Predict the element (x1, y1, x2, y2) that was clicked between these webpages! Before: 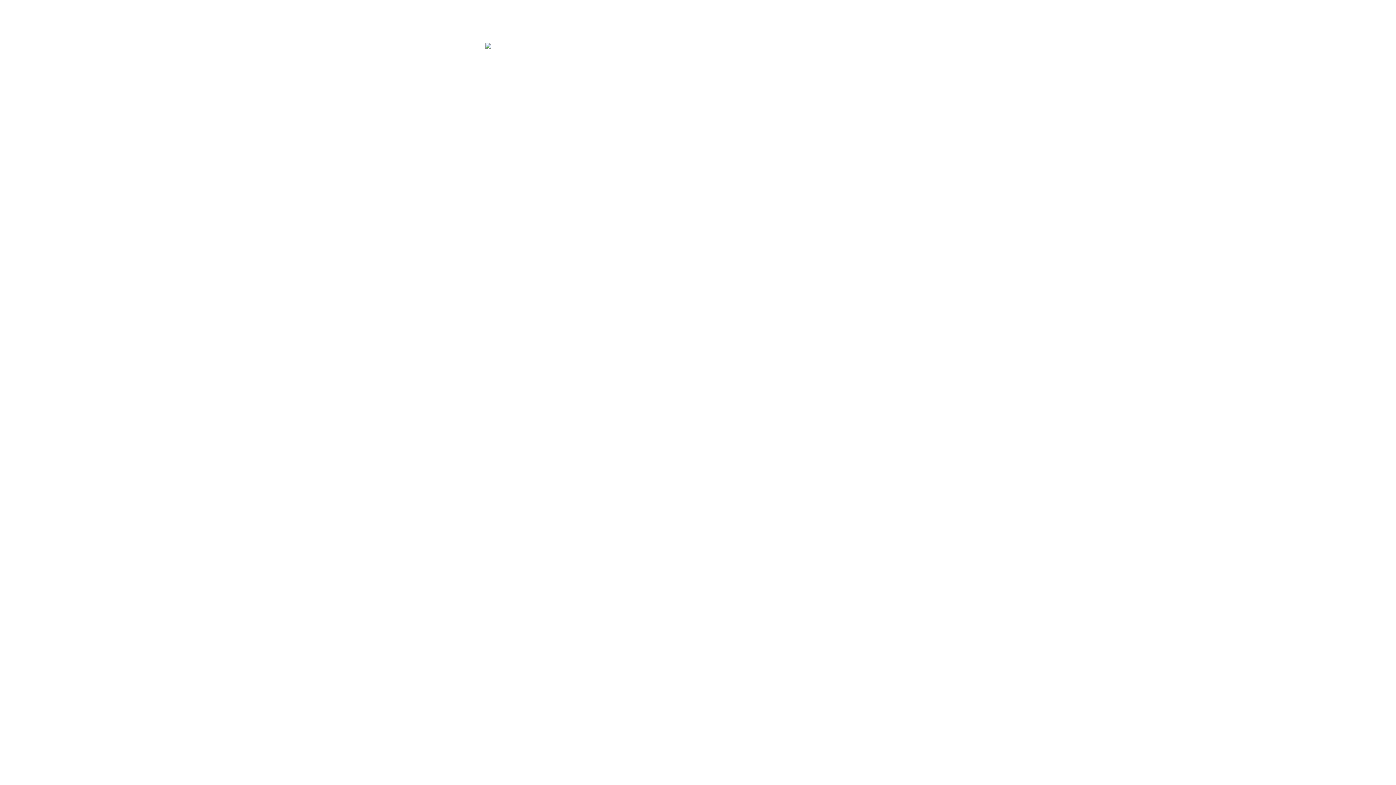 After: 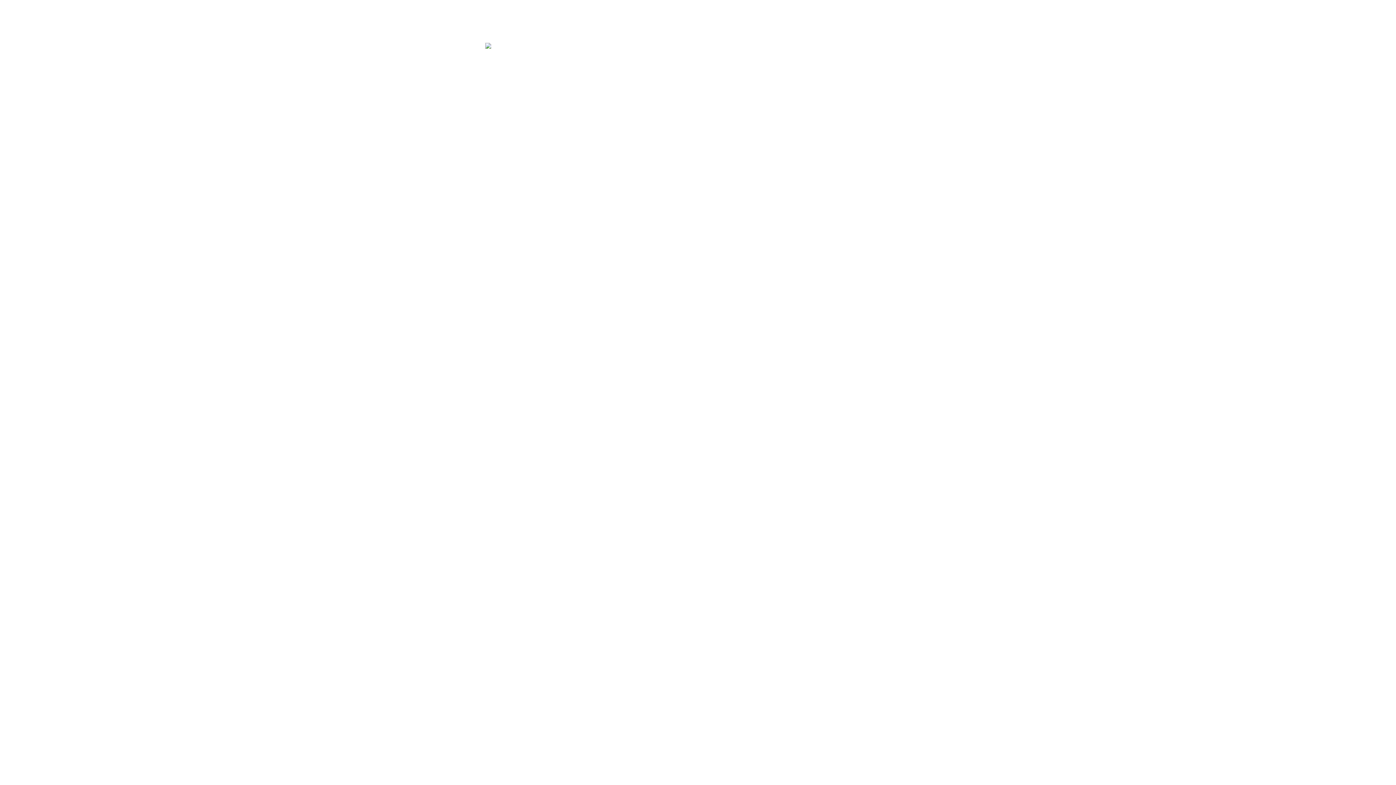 Action: label: Luexco bbox: (485, 19, 566, 48)